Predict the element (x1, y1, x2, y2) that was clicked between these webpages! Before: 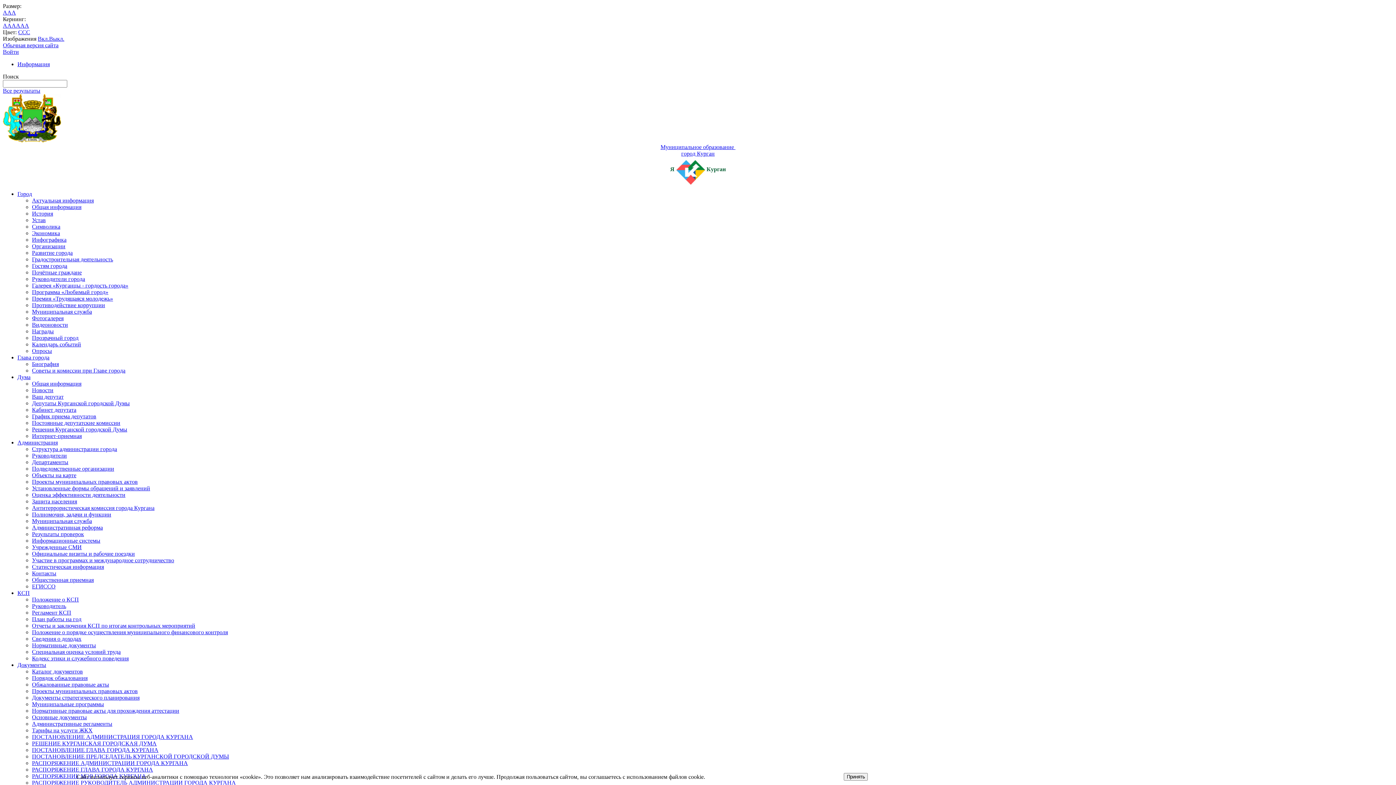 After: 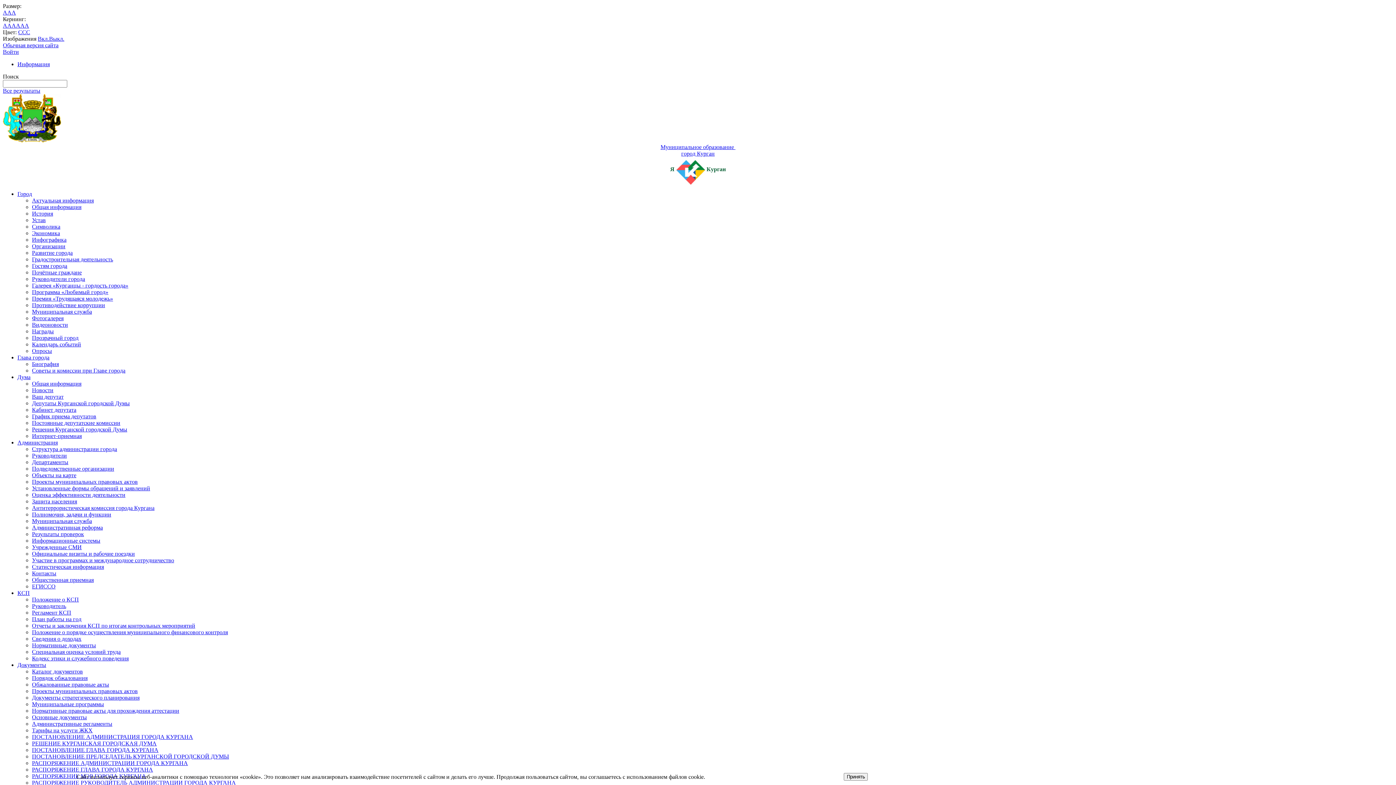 Action: label: A bbox: (11, 9, 16, 15)